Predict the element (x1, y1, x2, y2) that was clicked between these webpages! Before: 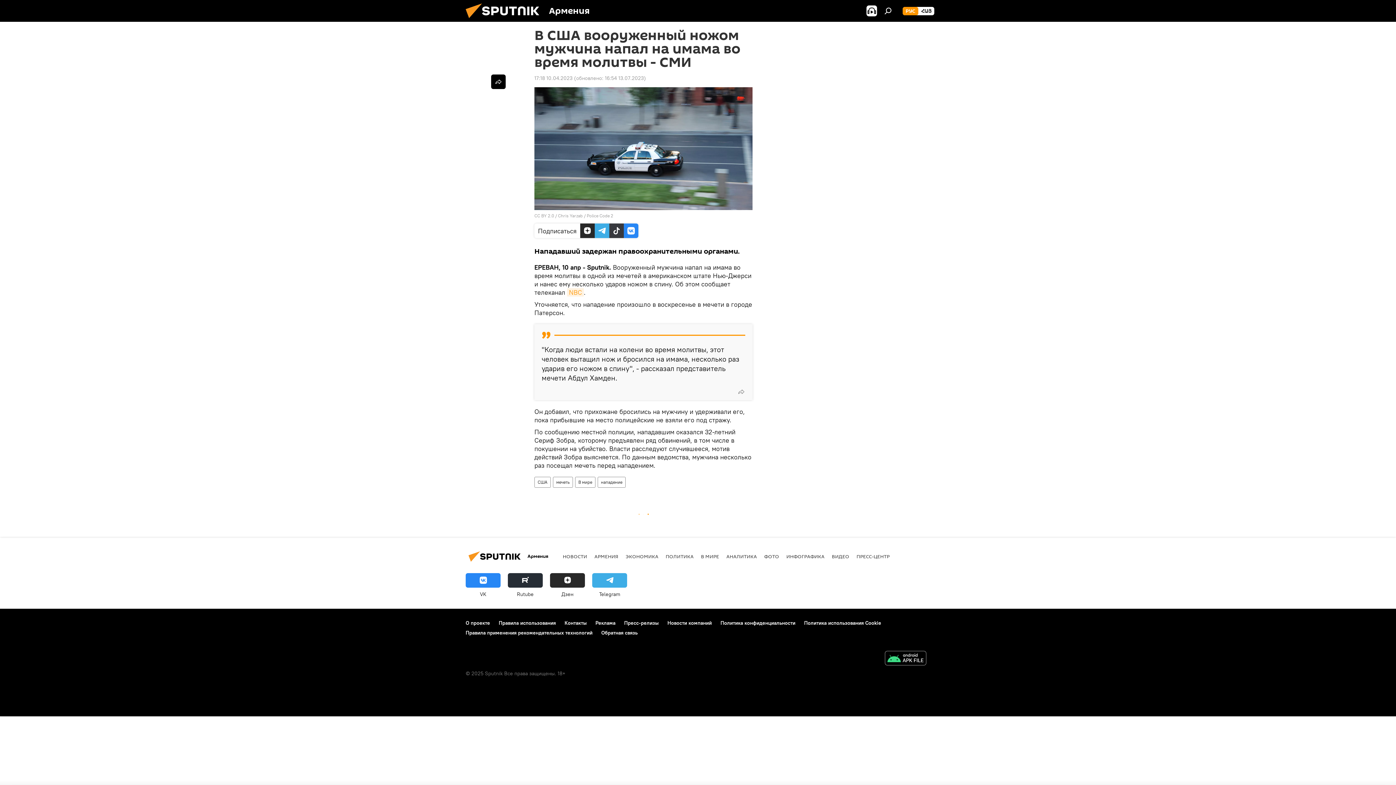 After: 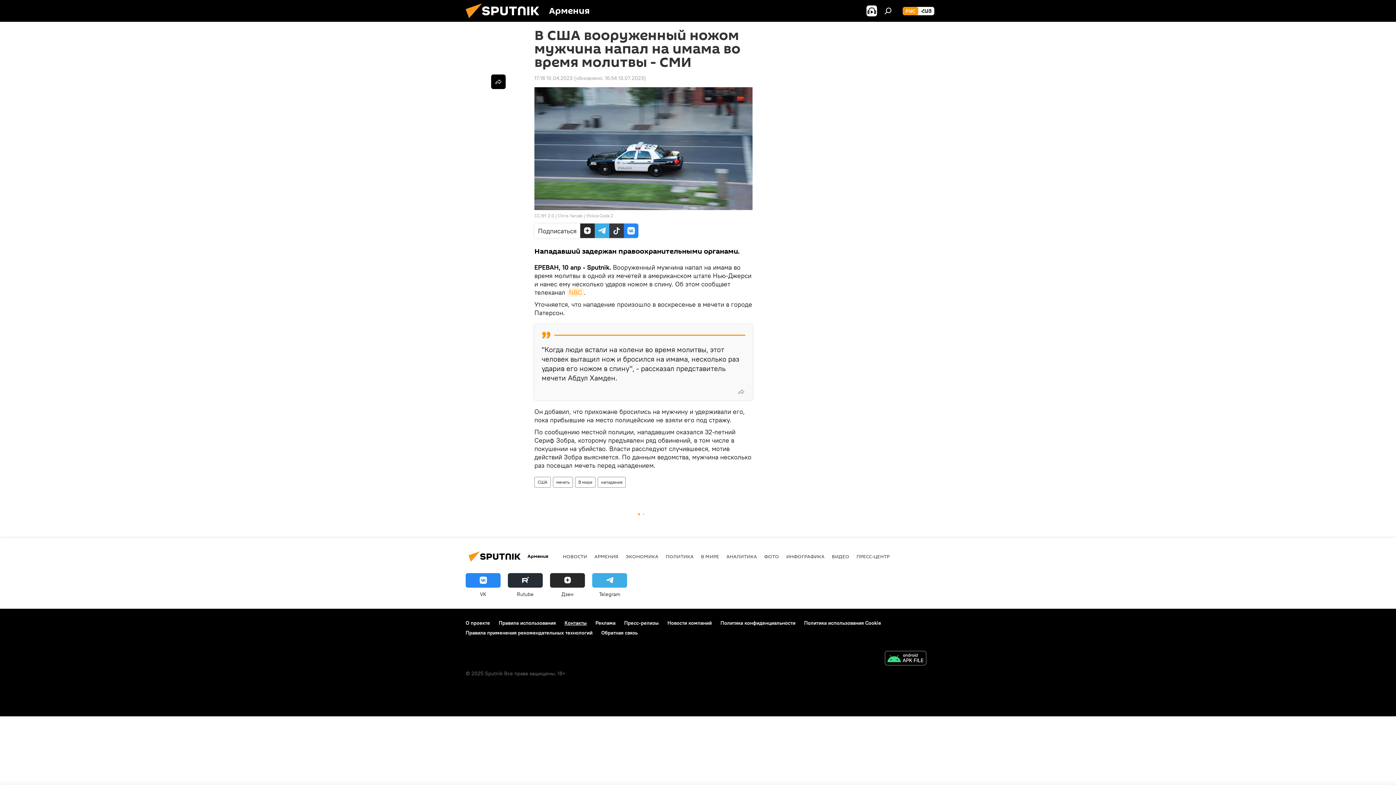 Action: label: Контакты bbox: (564, 619, 586, 626)